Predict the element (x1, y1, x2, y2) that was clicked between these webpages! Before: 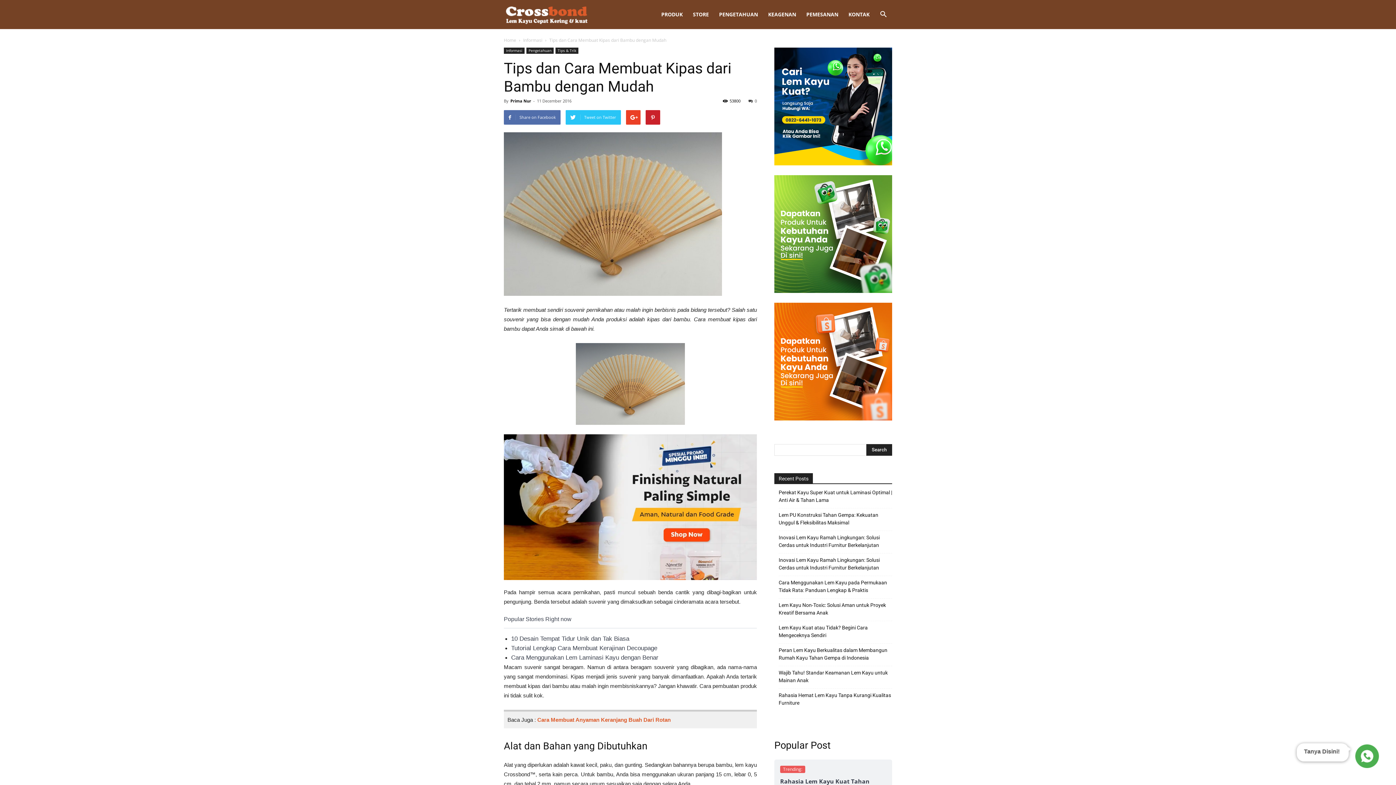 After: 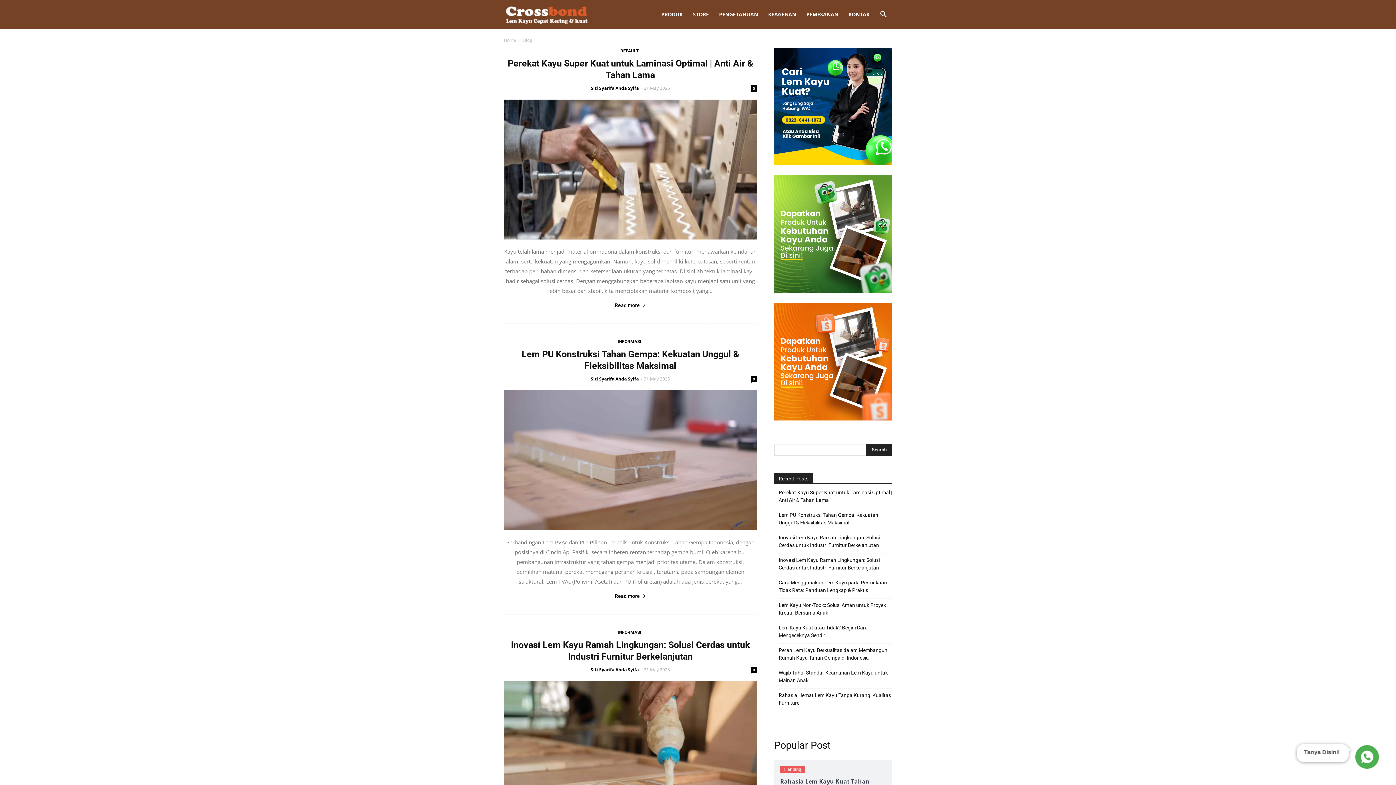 Action: label: Lem Kayu bbox: (504, 10, 589, 17)